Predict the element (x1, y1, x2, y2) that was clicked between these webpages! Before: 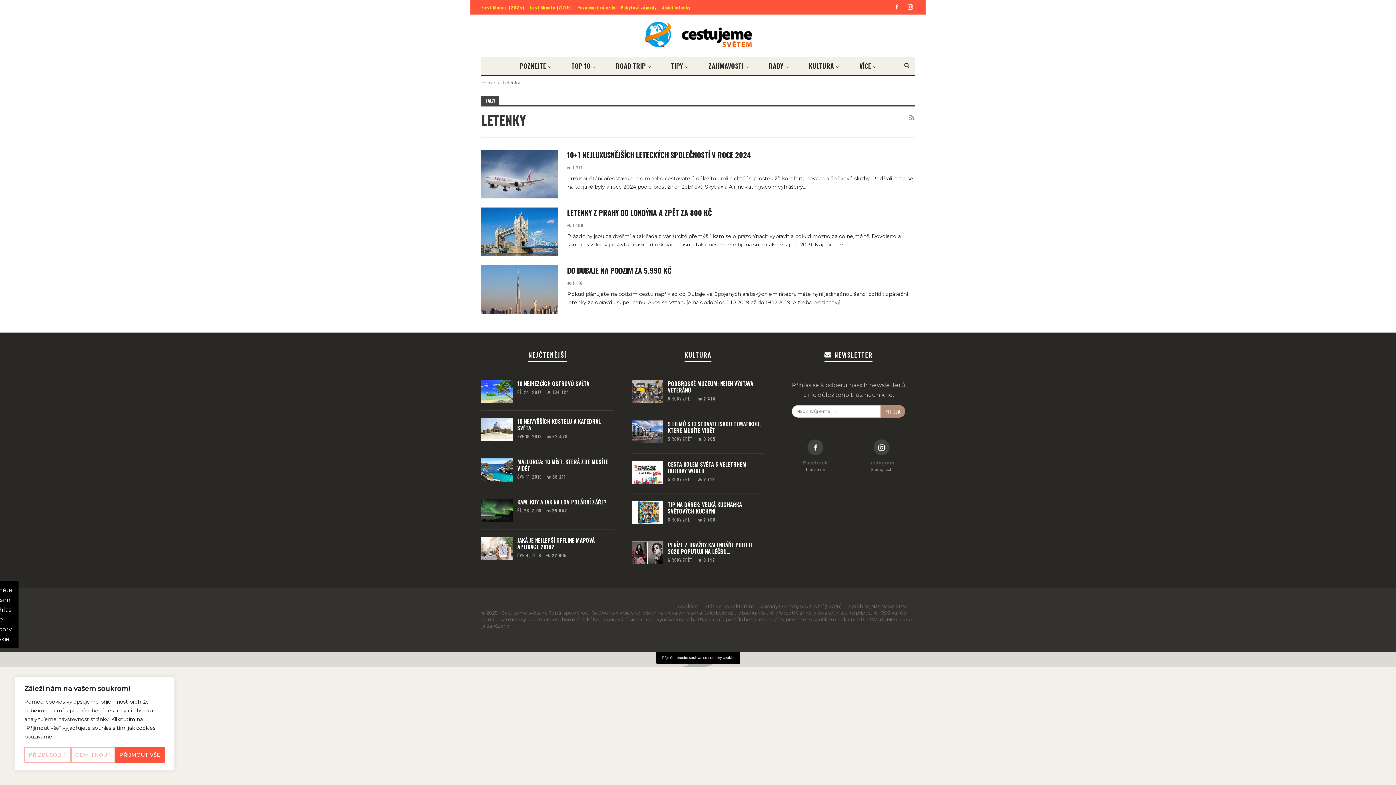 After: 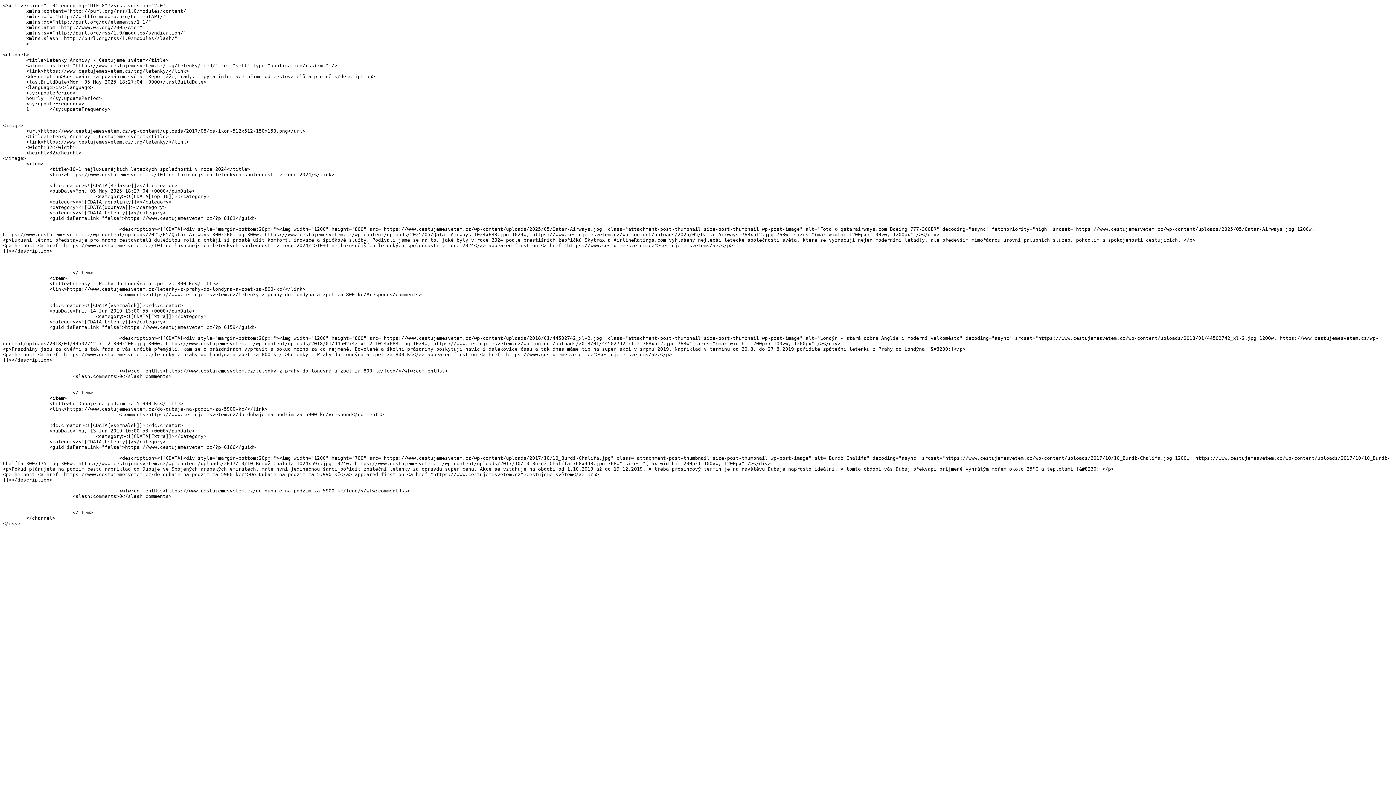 Action: bbox: (909, 111, 914, 123)